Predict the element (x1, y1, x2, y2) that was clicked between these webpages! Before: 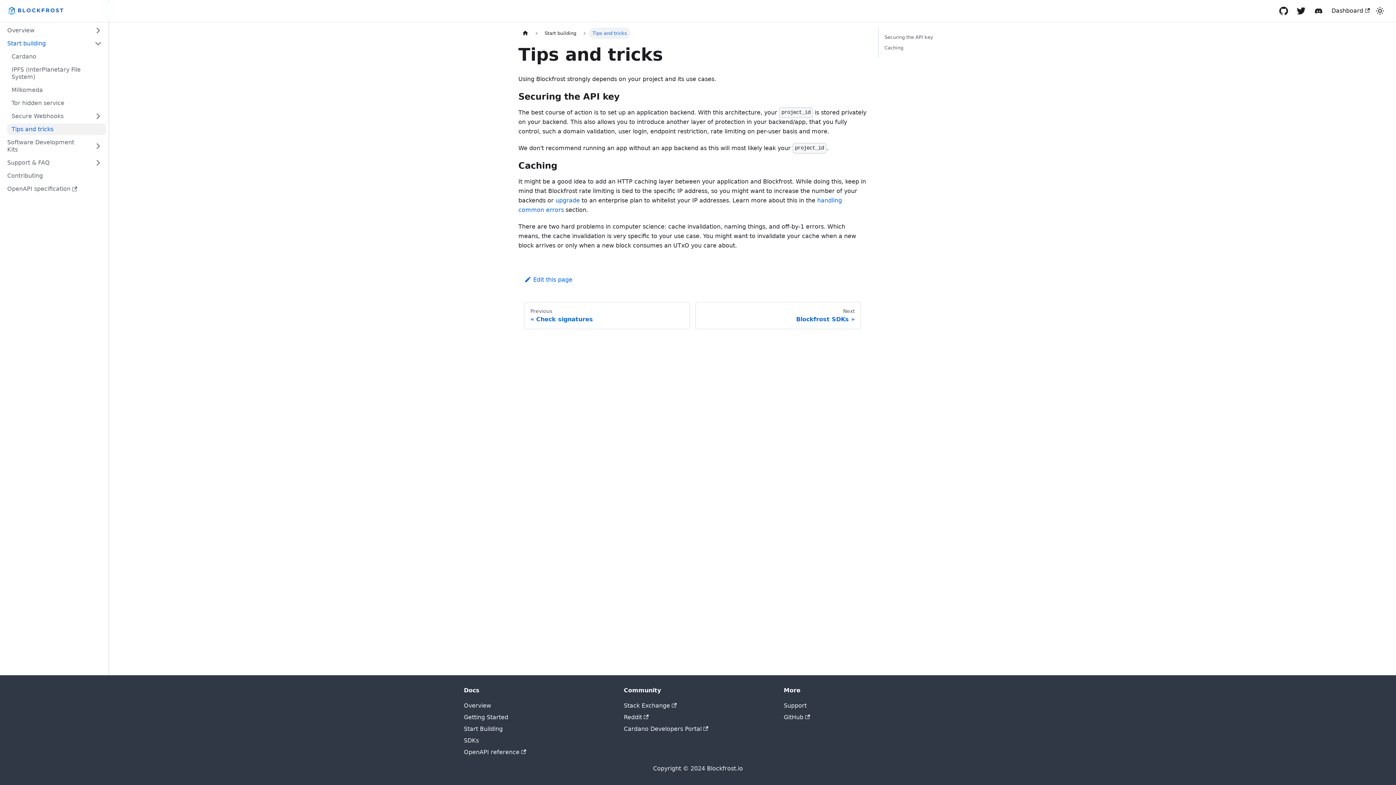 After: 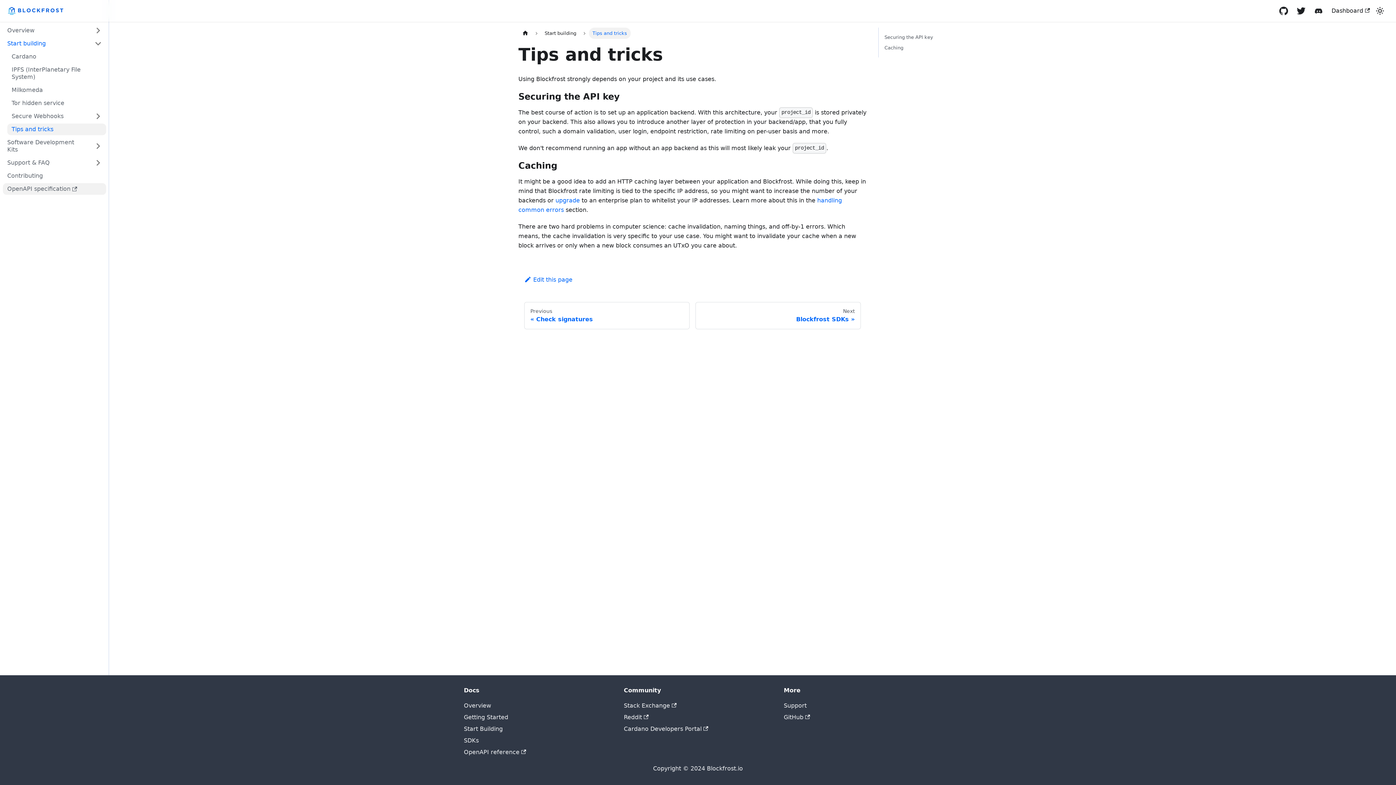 Action: label: OpenAPI specification bbox: (2, 183, 106, 194)